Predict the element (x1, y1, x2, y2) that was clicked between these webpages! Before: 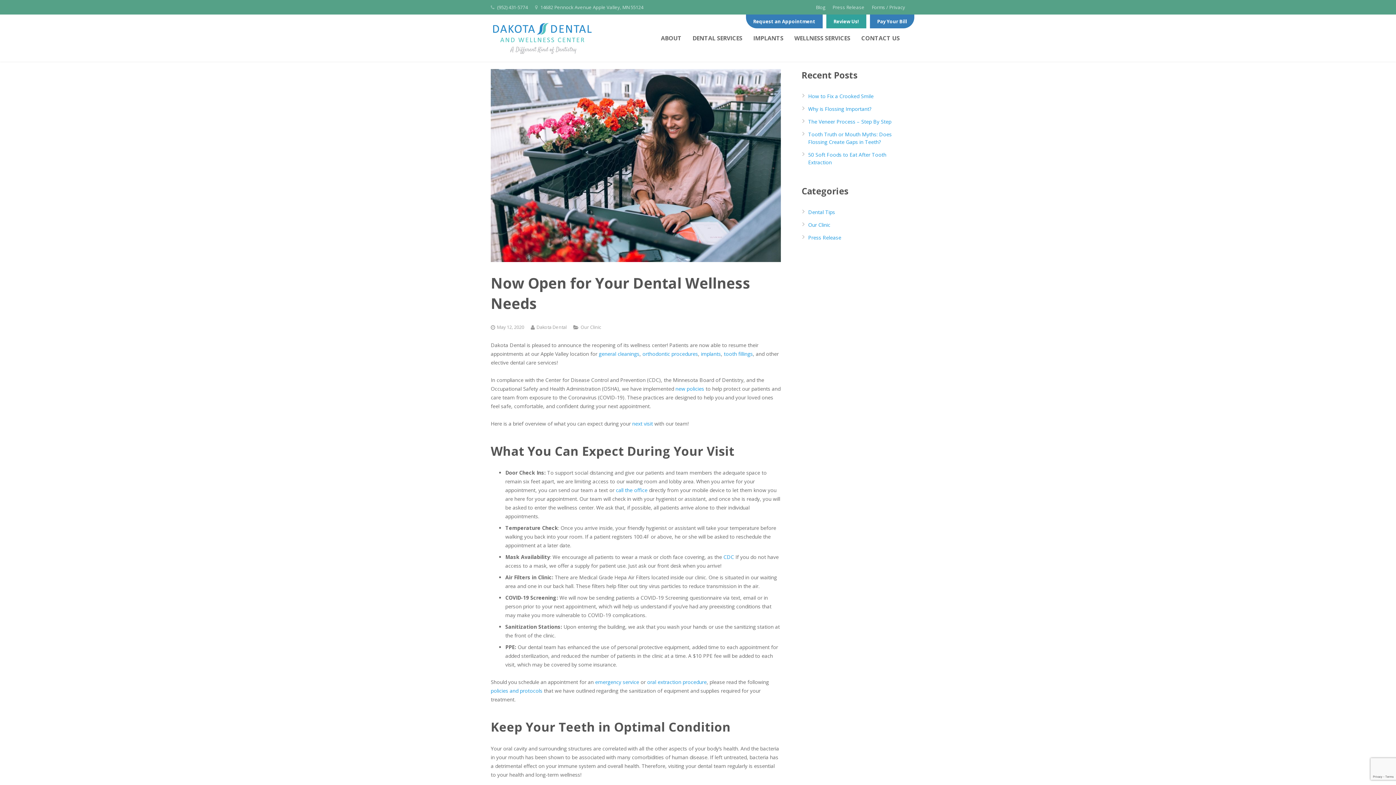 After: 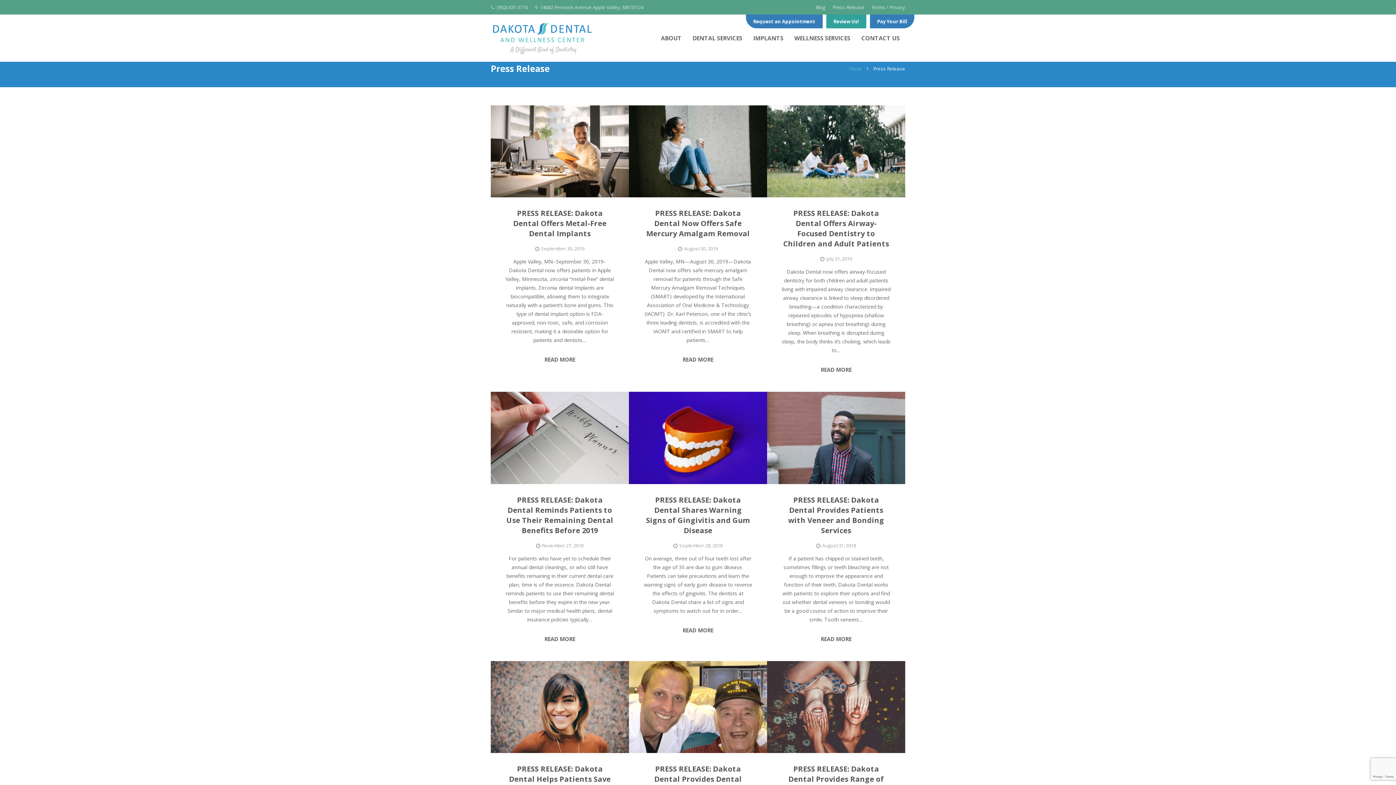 Action: label: Press Release bbox: (829, 4, 868, 10)